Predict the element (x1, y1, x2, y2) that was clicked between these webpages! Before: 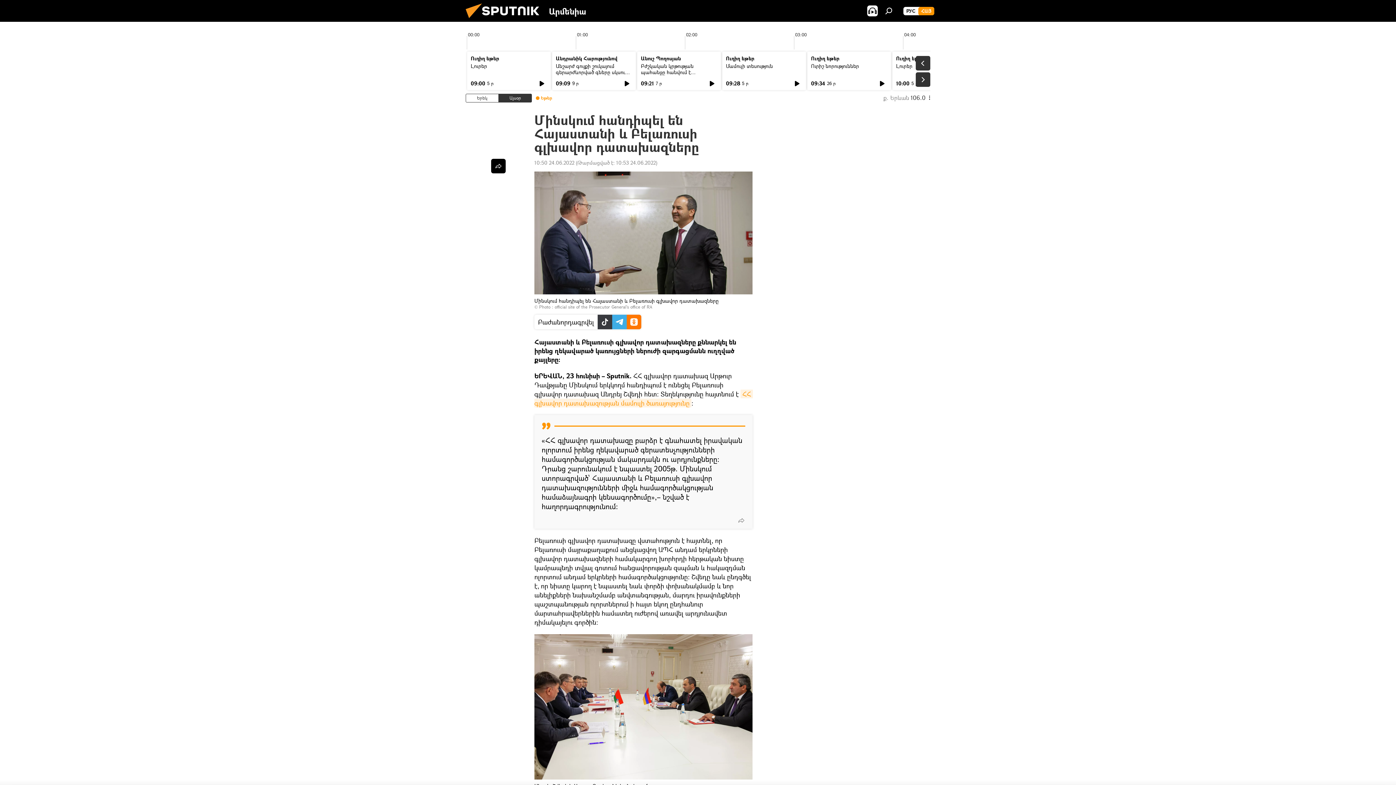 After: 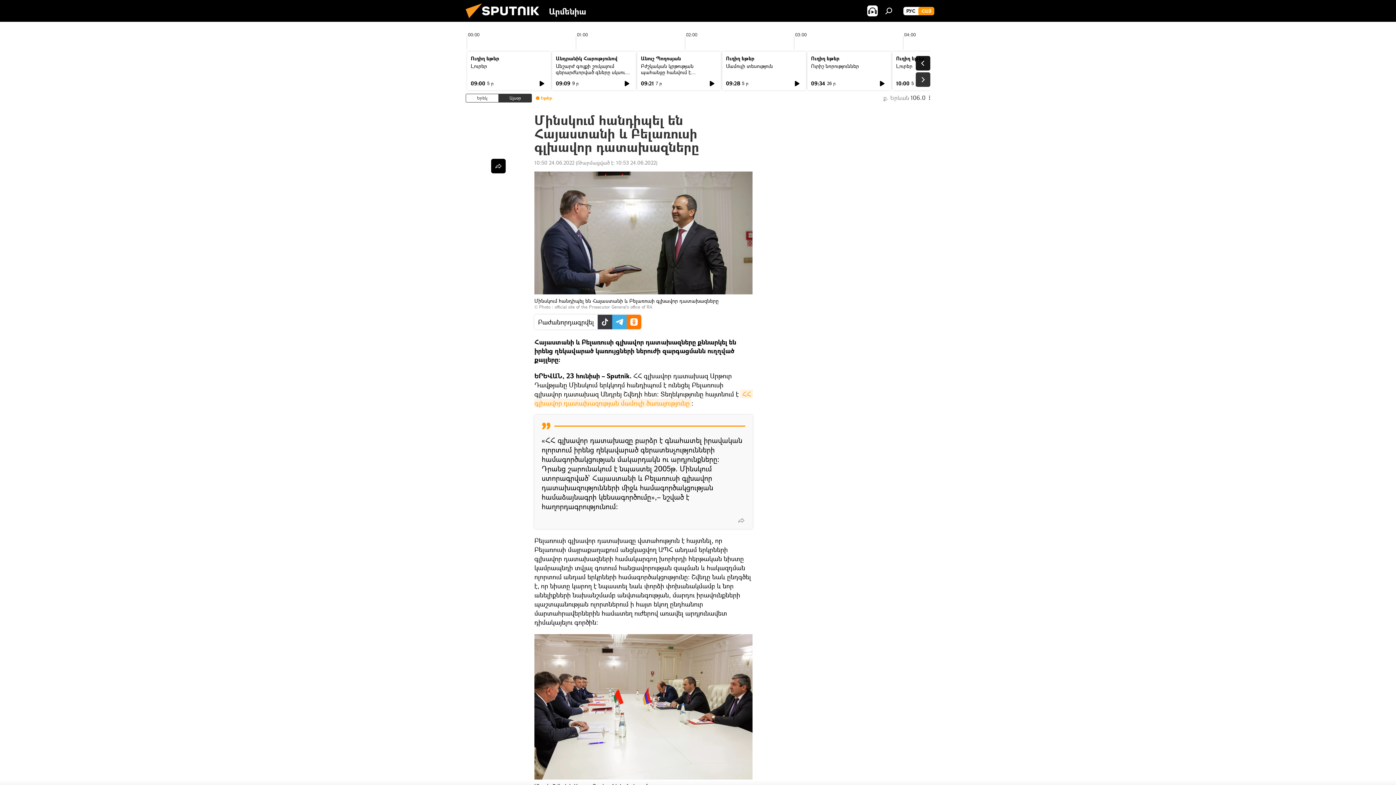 Action: bbox: (916, 56, 930, 70)